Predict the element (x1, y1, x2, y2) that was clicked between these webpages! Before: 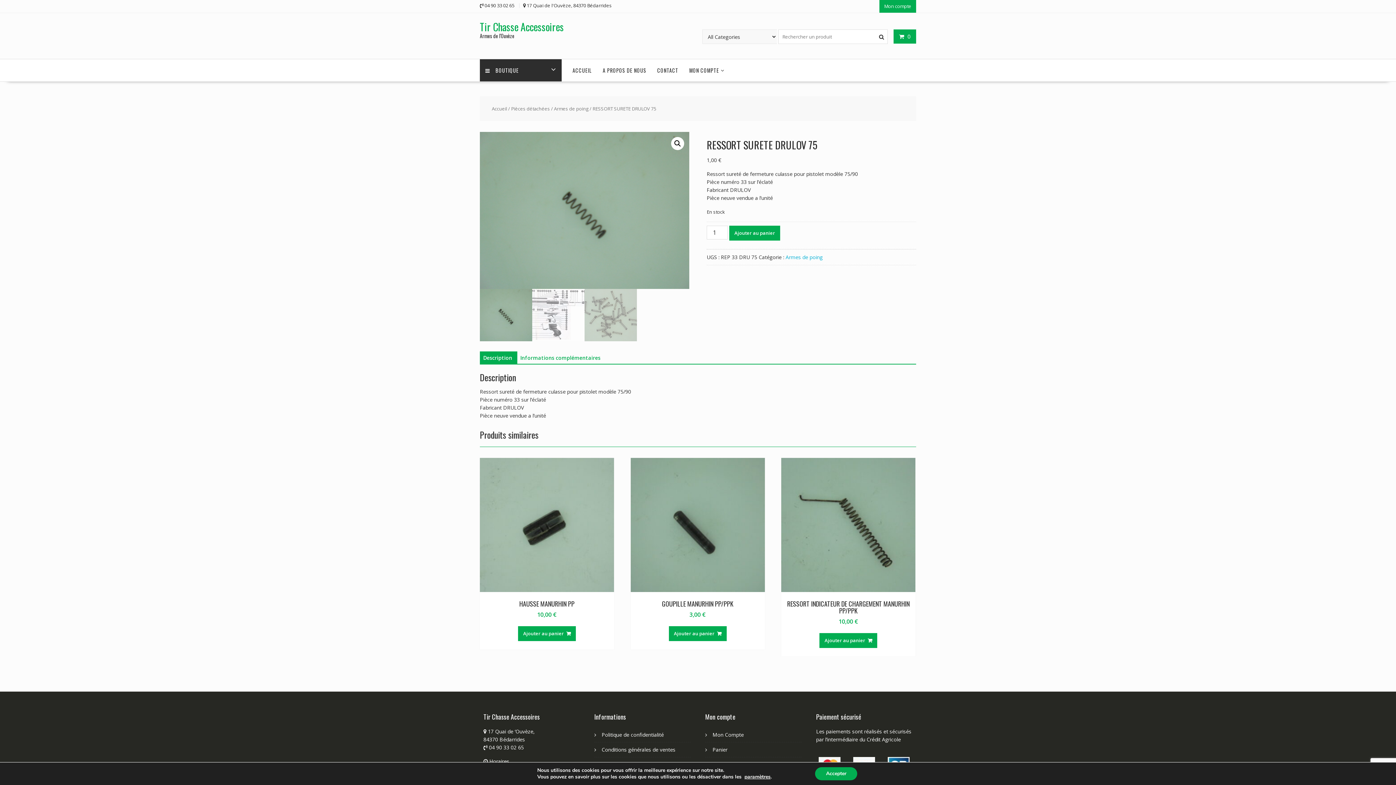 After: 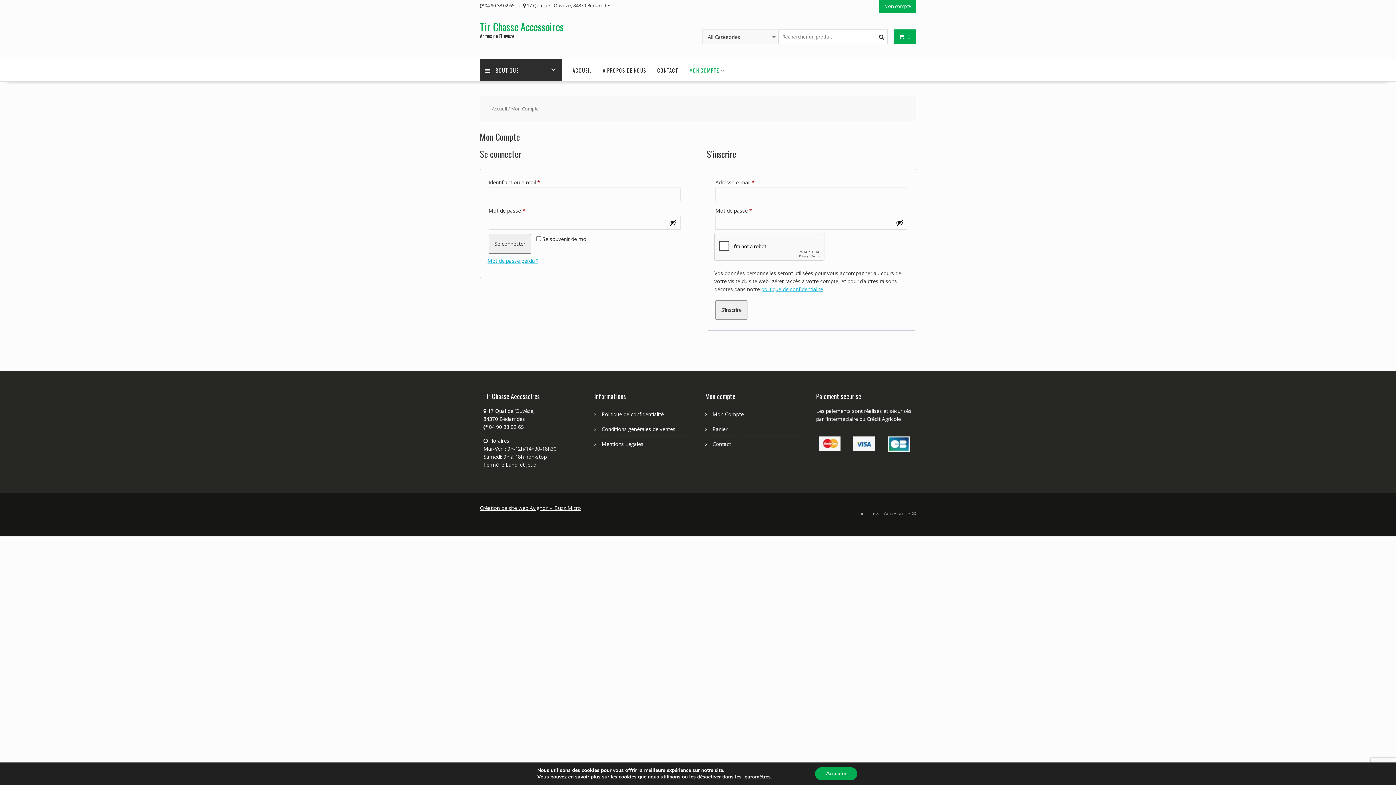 Action: bbox: (712, 731, 744, 738) label: Mon Compte